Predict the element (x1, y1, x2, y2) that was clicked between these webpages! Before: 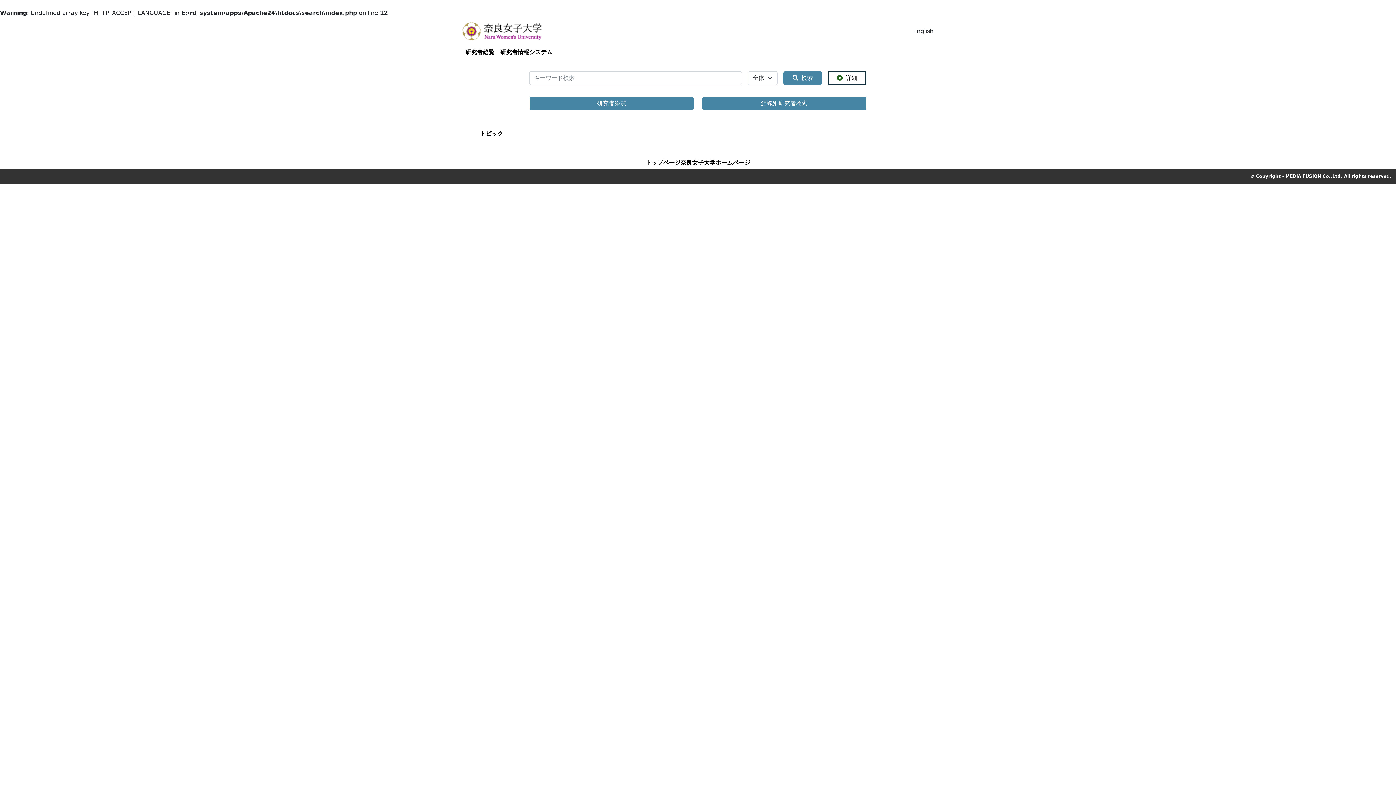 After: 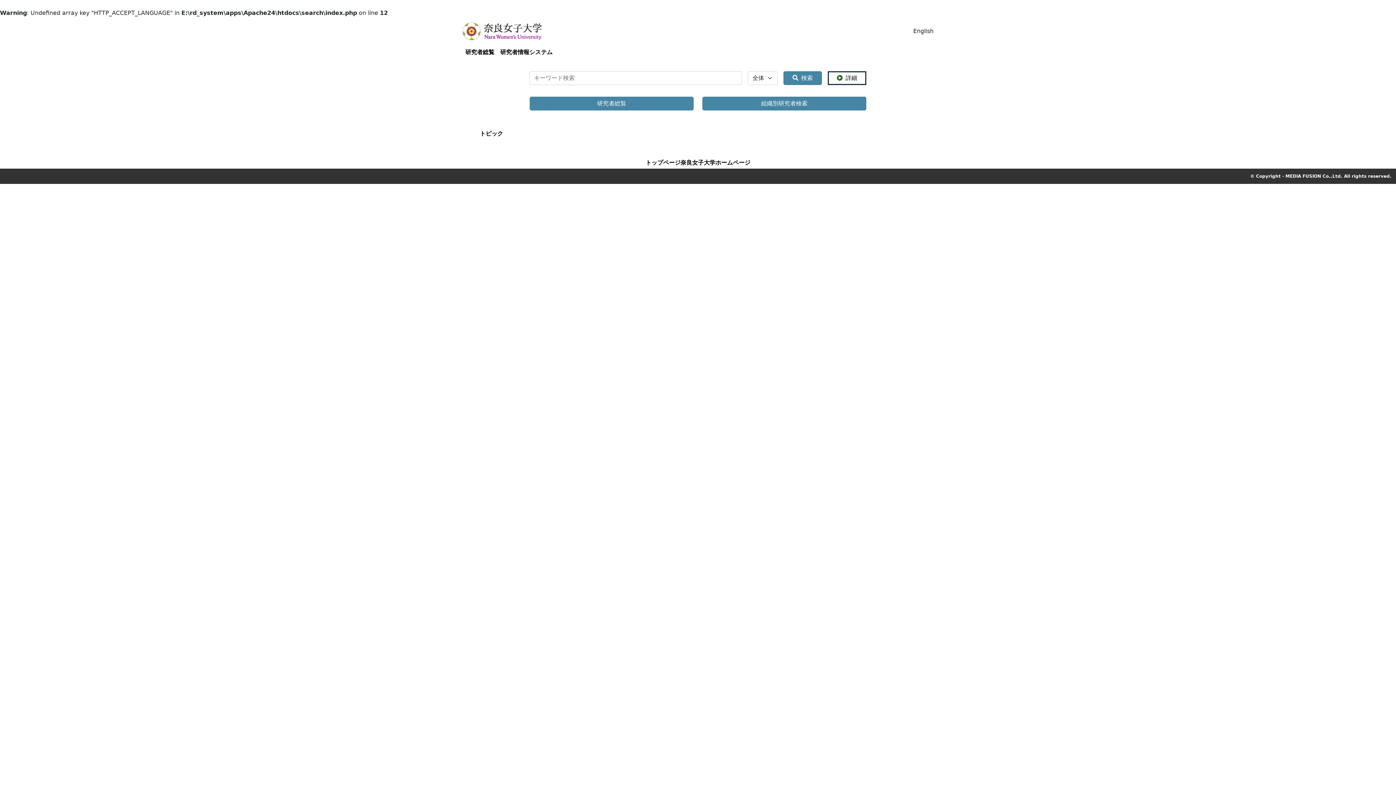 Action: label: 研究者総覧 bbox: (462, 45, 497, 59)